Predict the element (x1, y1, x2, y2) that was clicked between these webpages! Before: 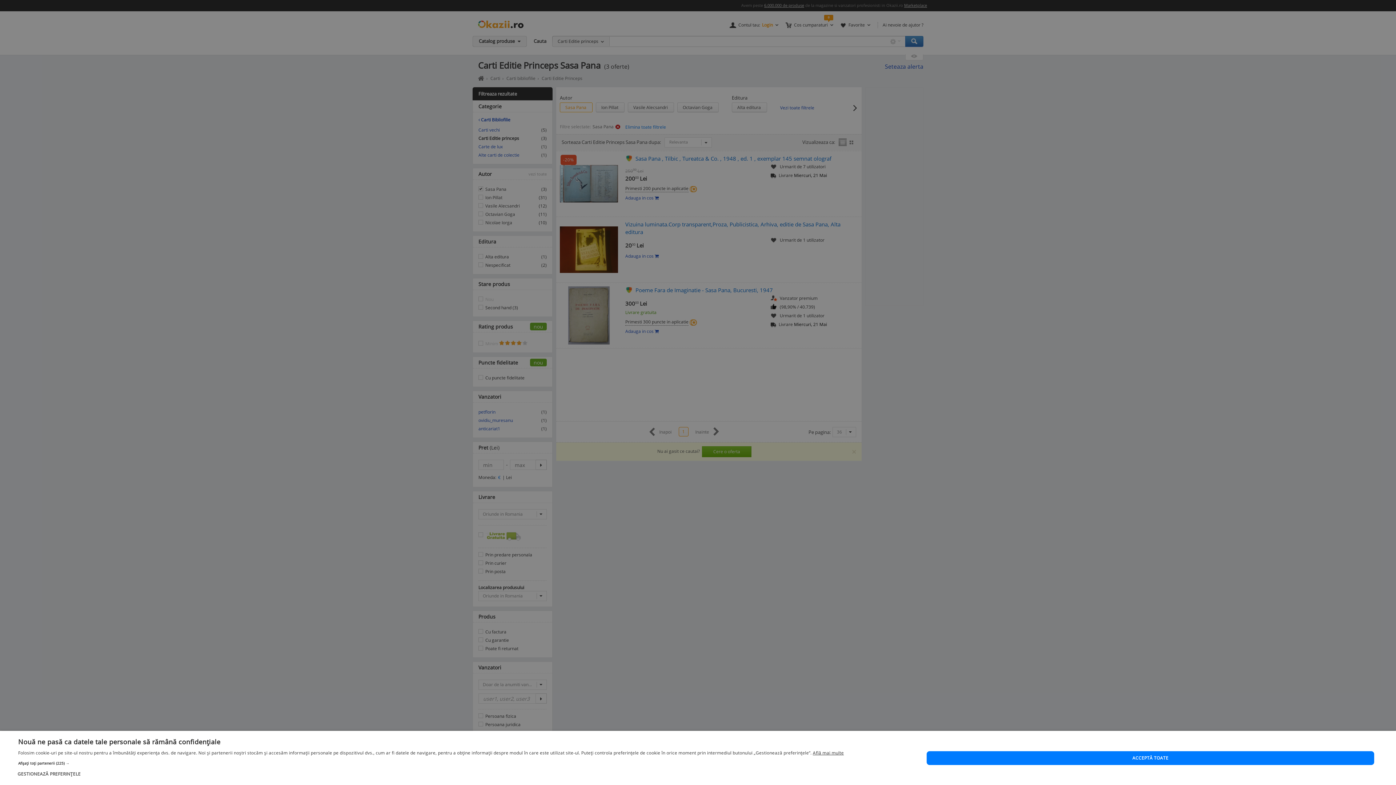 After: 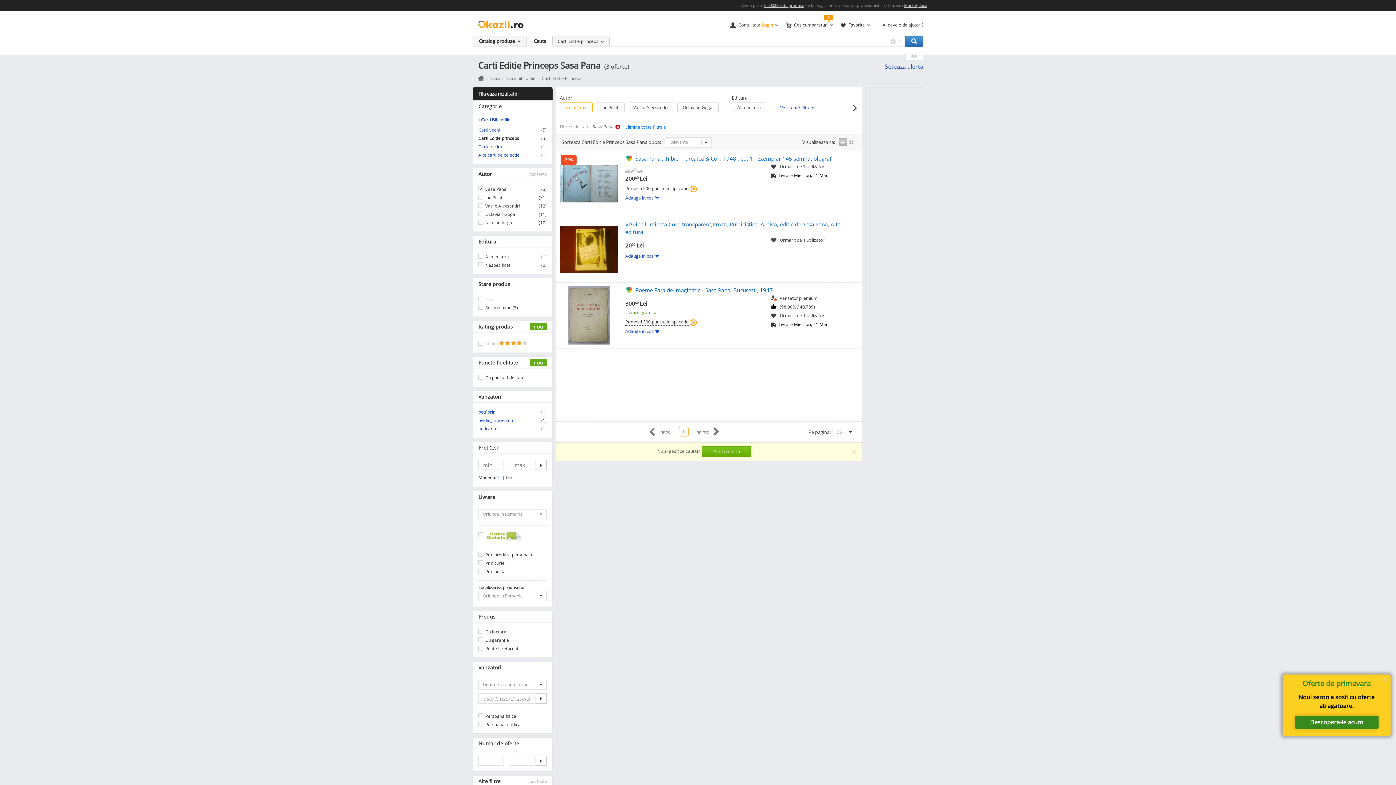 Action: bbox: (926, 751, 1374, 765) label: ACCEPTĂ TOATE